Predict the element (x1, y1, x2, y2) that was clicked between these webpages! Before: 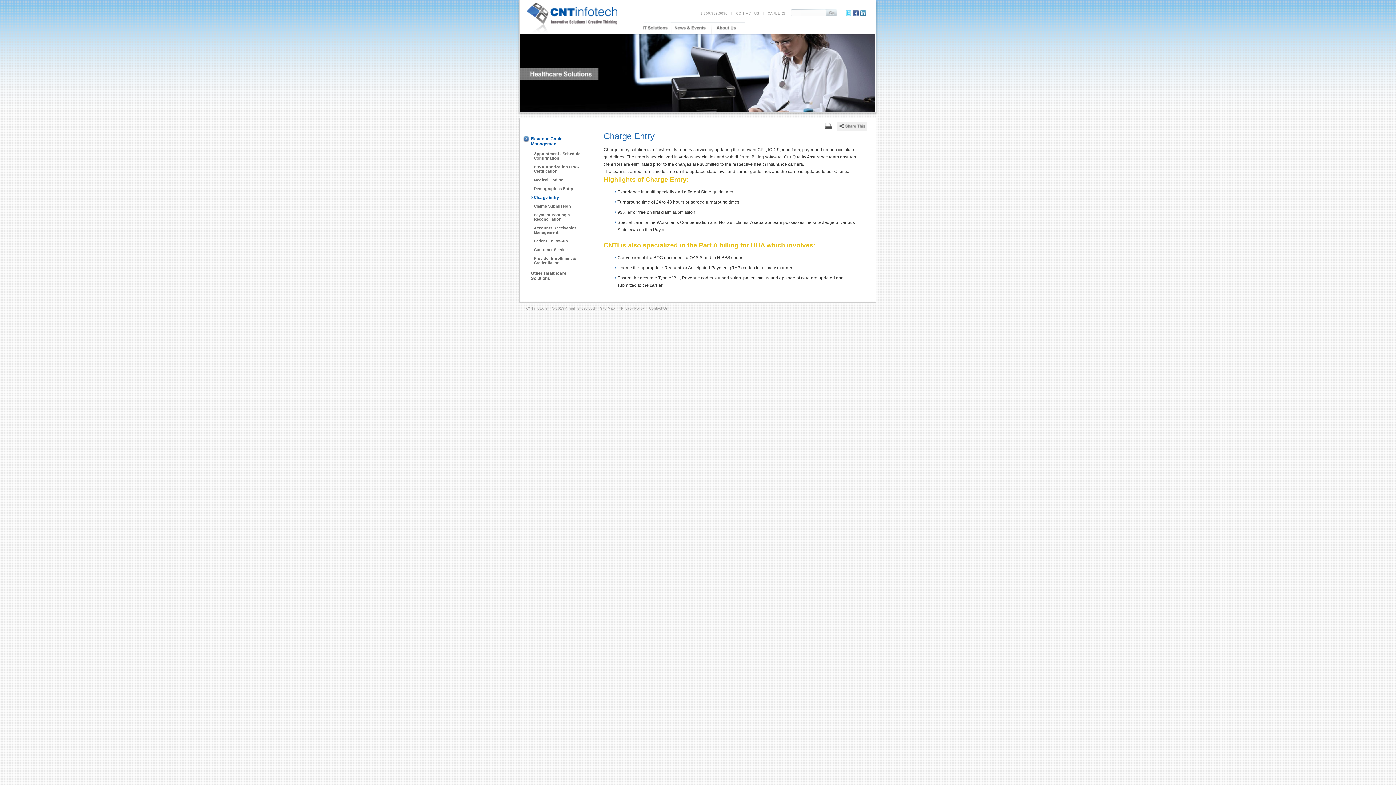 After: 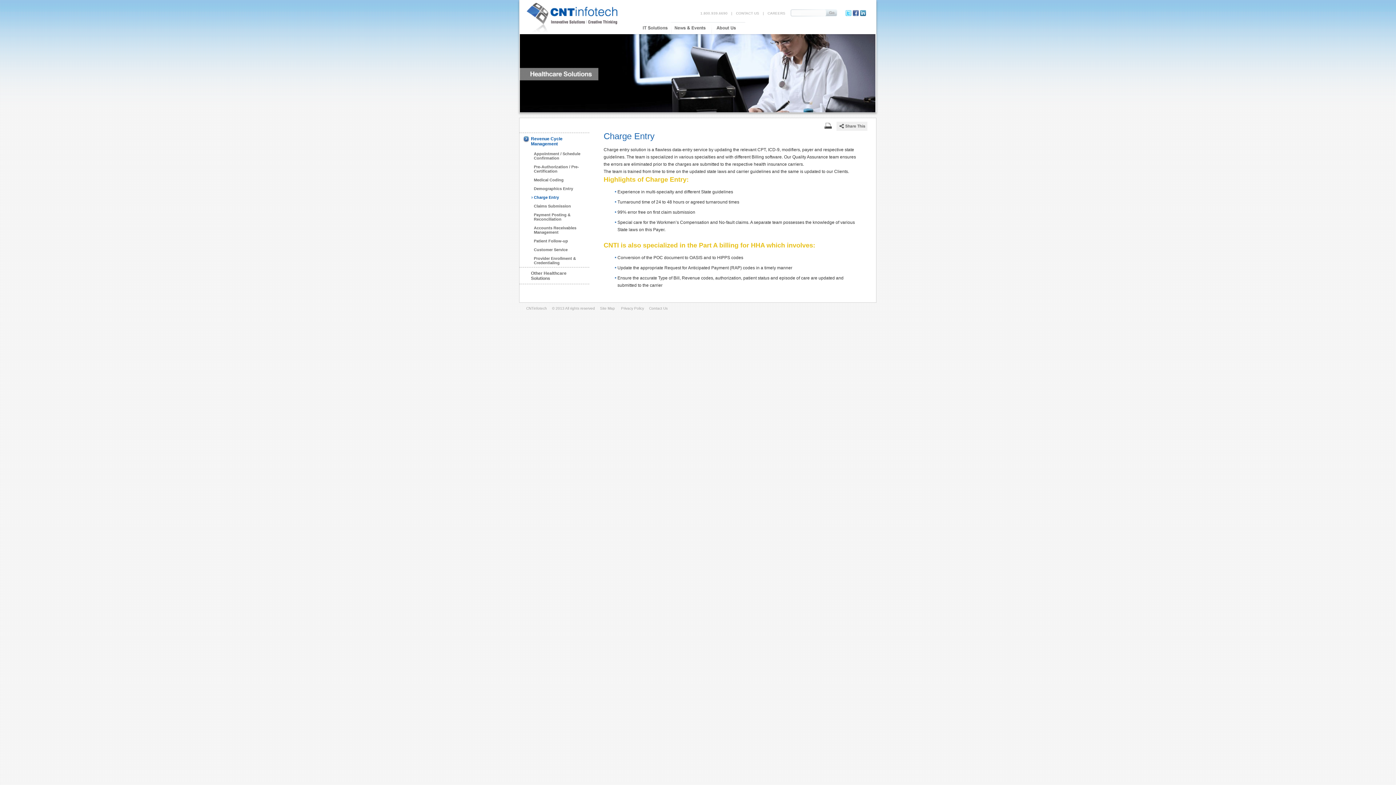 Action: bbox: (845, 10, 851, 14)